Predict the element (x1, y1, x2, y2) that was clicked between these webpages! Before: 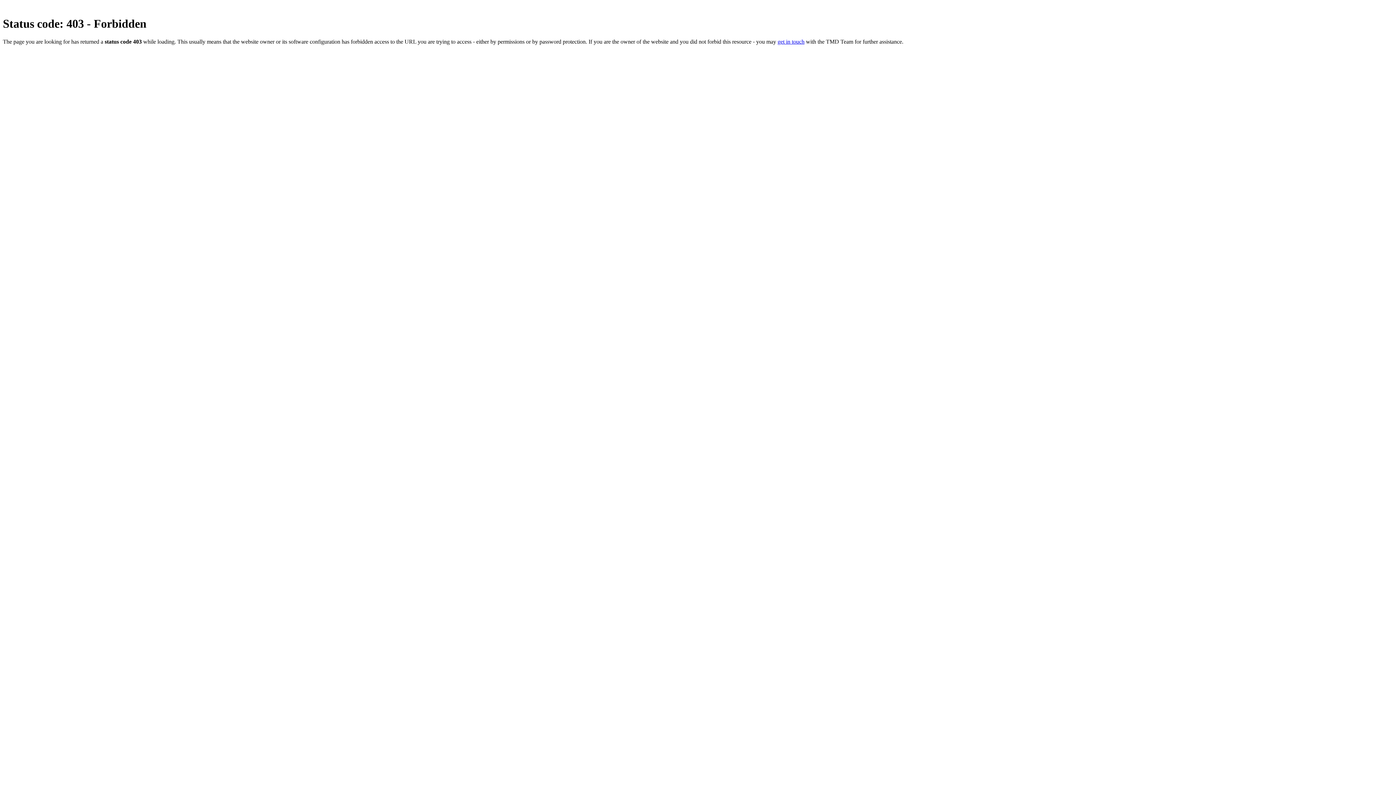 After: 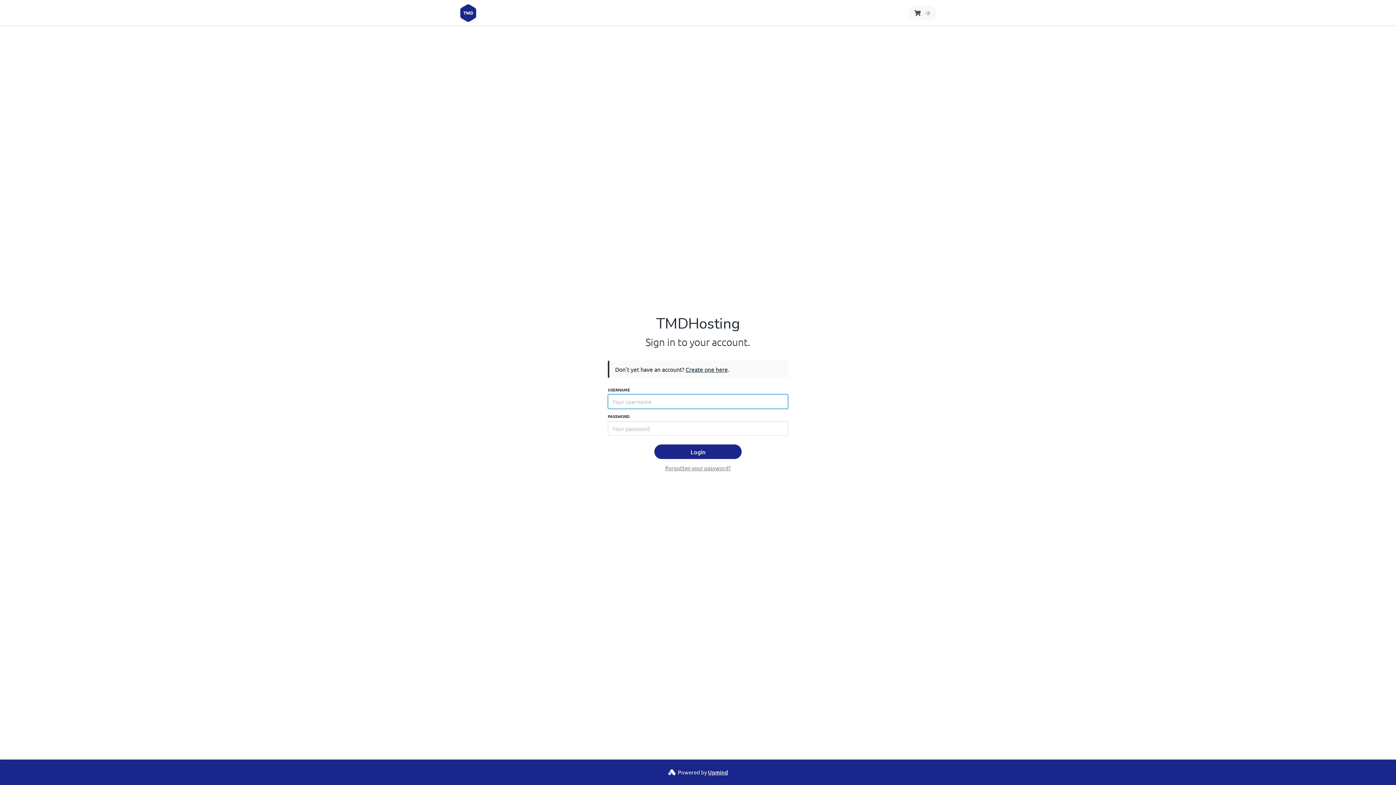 Action: label: get in touch bbox: (777, 38, 804, 44)